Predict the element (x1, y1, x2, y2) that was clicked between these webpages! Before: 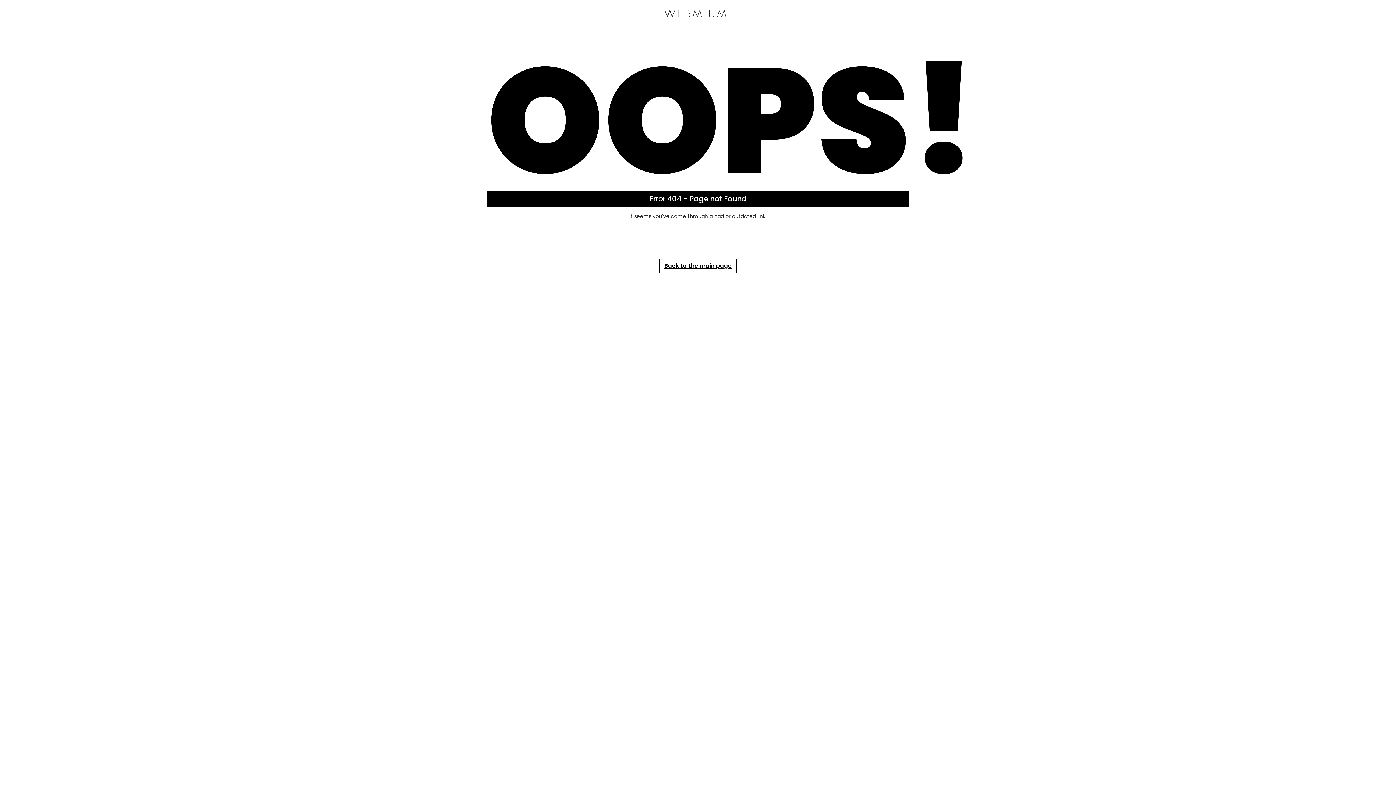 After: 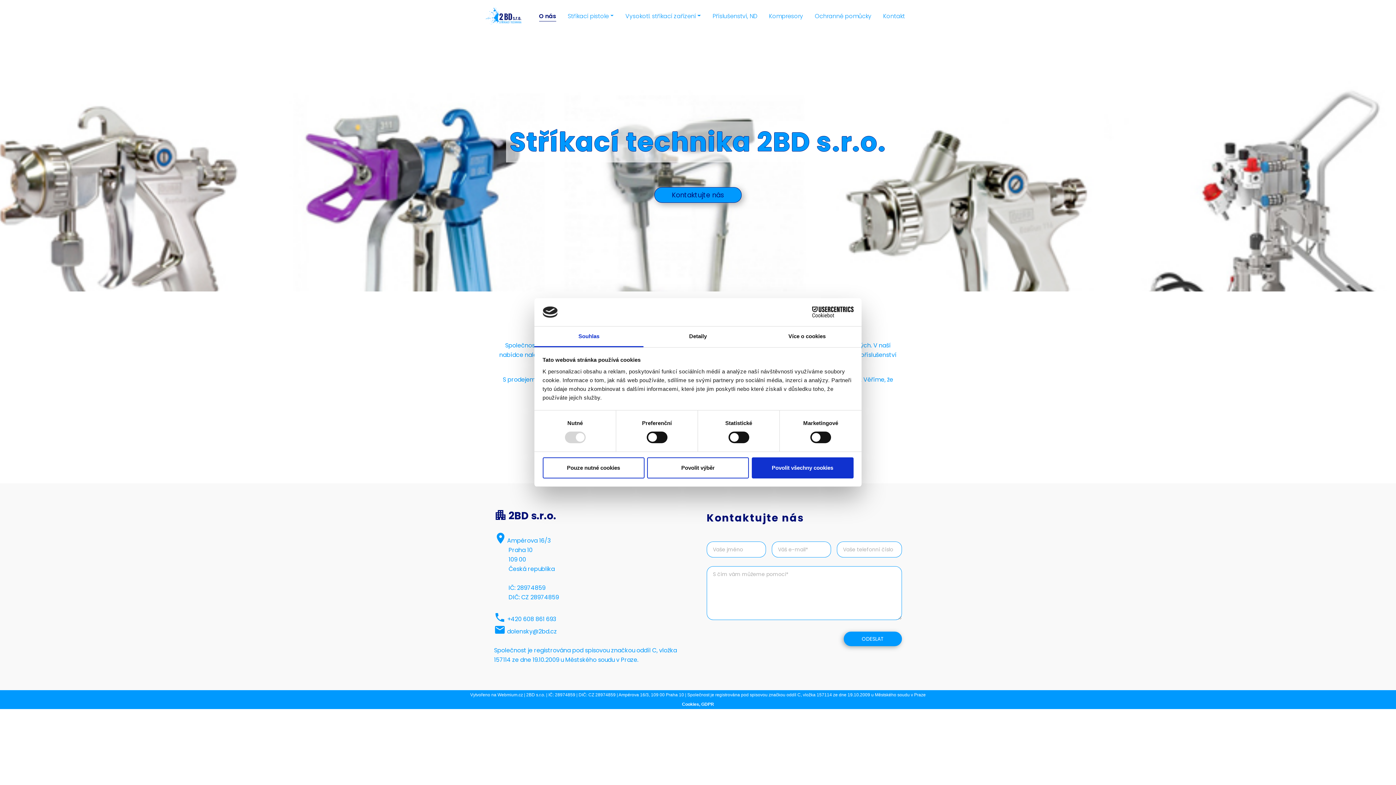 Action: bbox: (659, 258, 736, 273) label: Back to the main page